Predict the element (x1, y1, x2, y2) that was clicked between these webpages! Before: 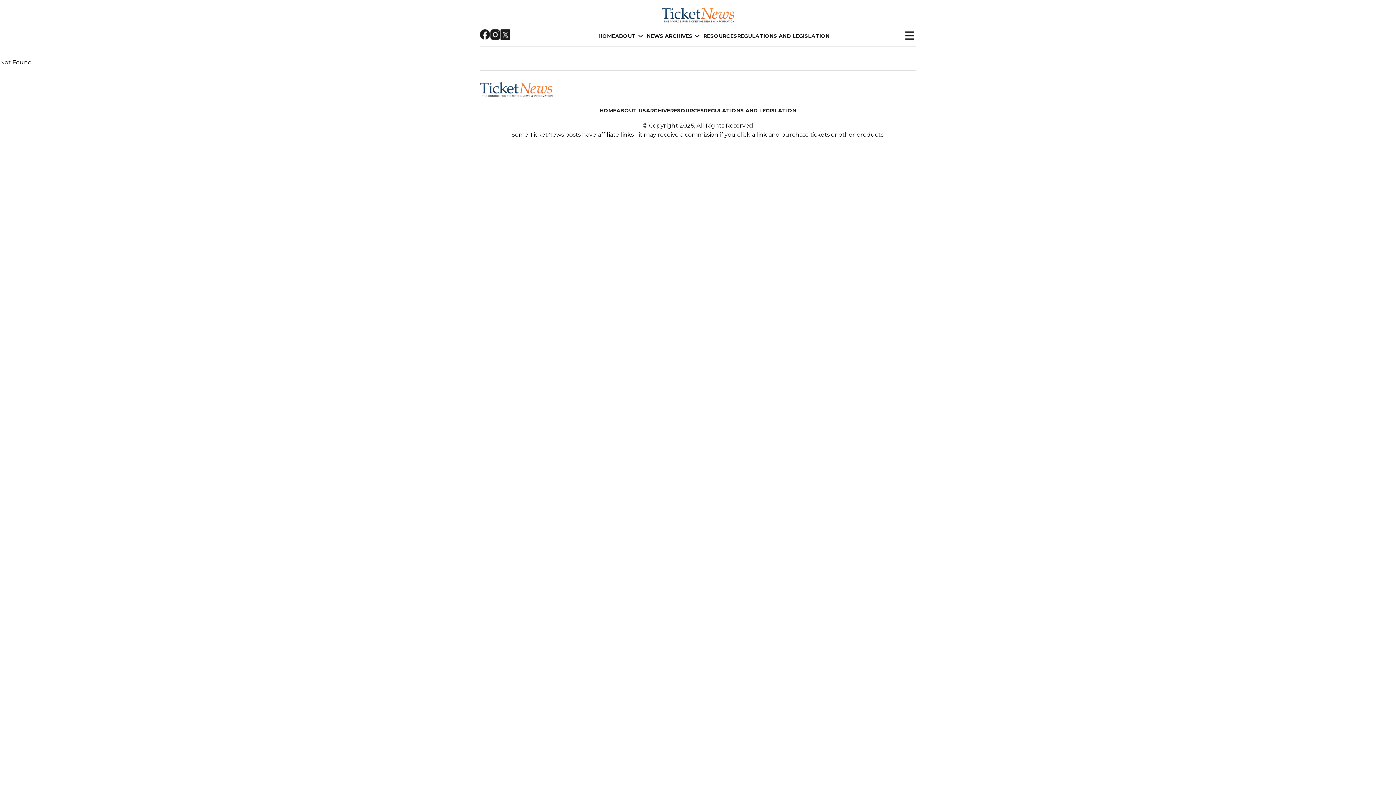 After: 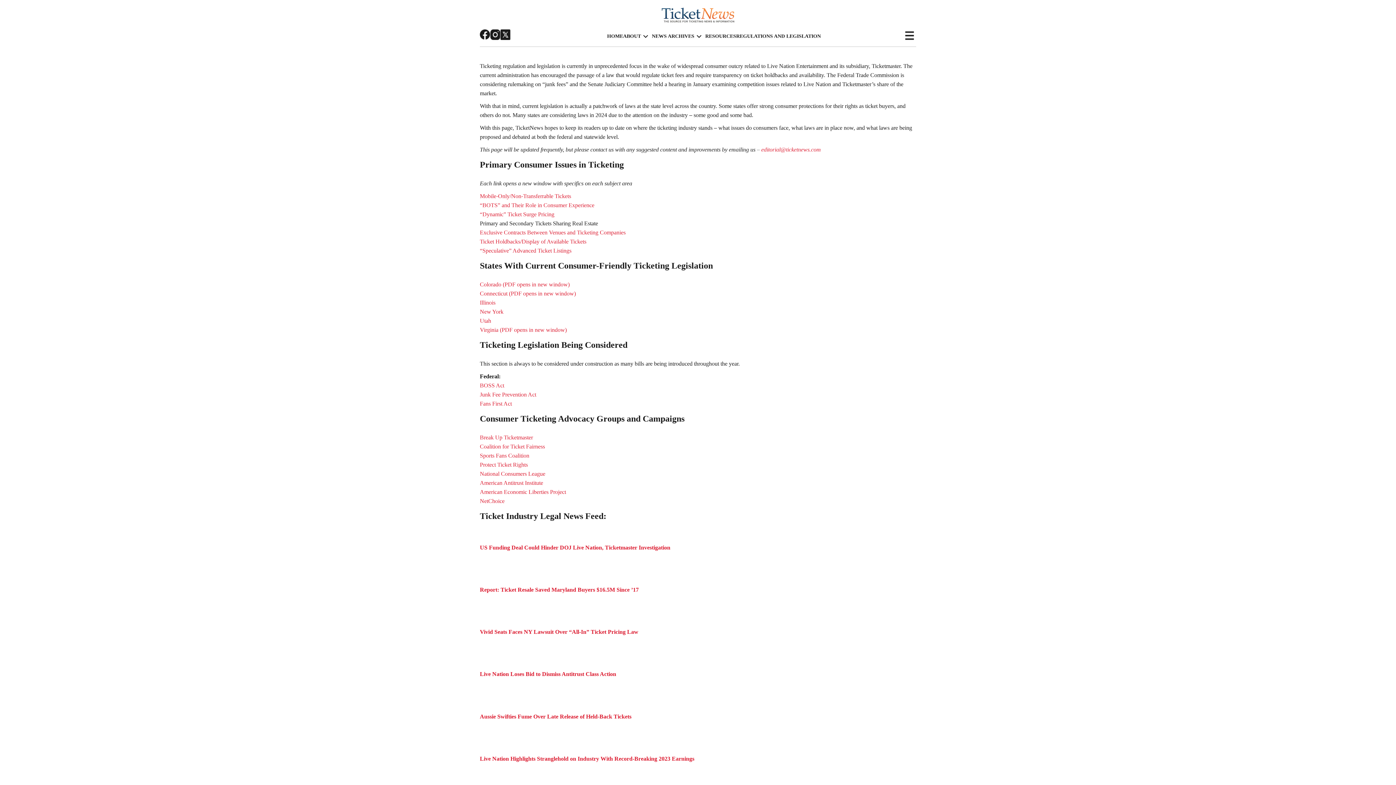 Action: label: REGULATIONS AND LEGISLATION bbox: (704, 107, 796, 113)